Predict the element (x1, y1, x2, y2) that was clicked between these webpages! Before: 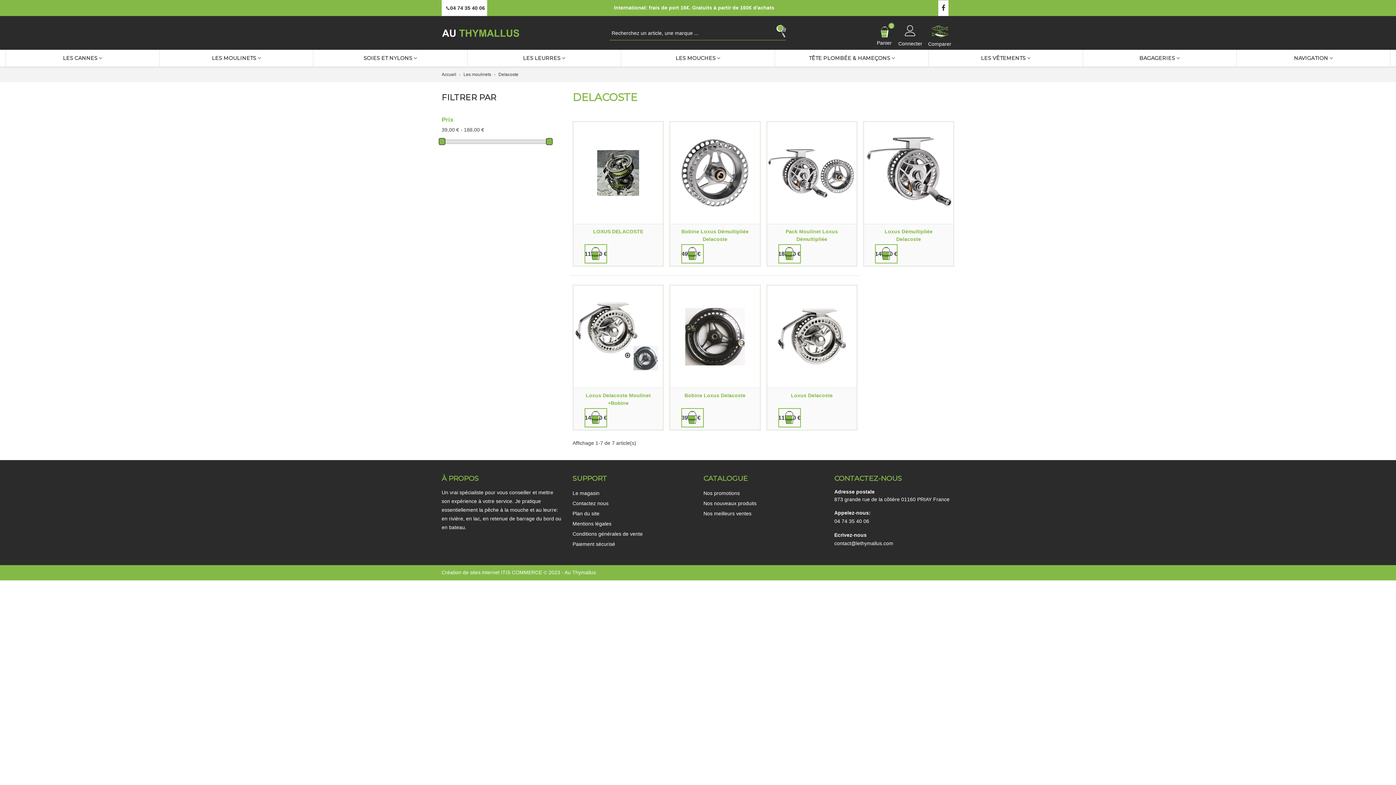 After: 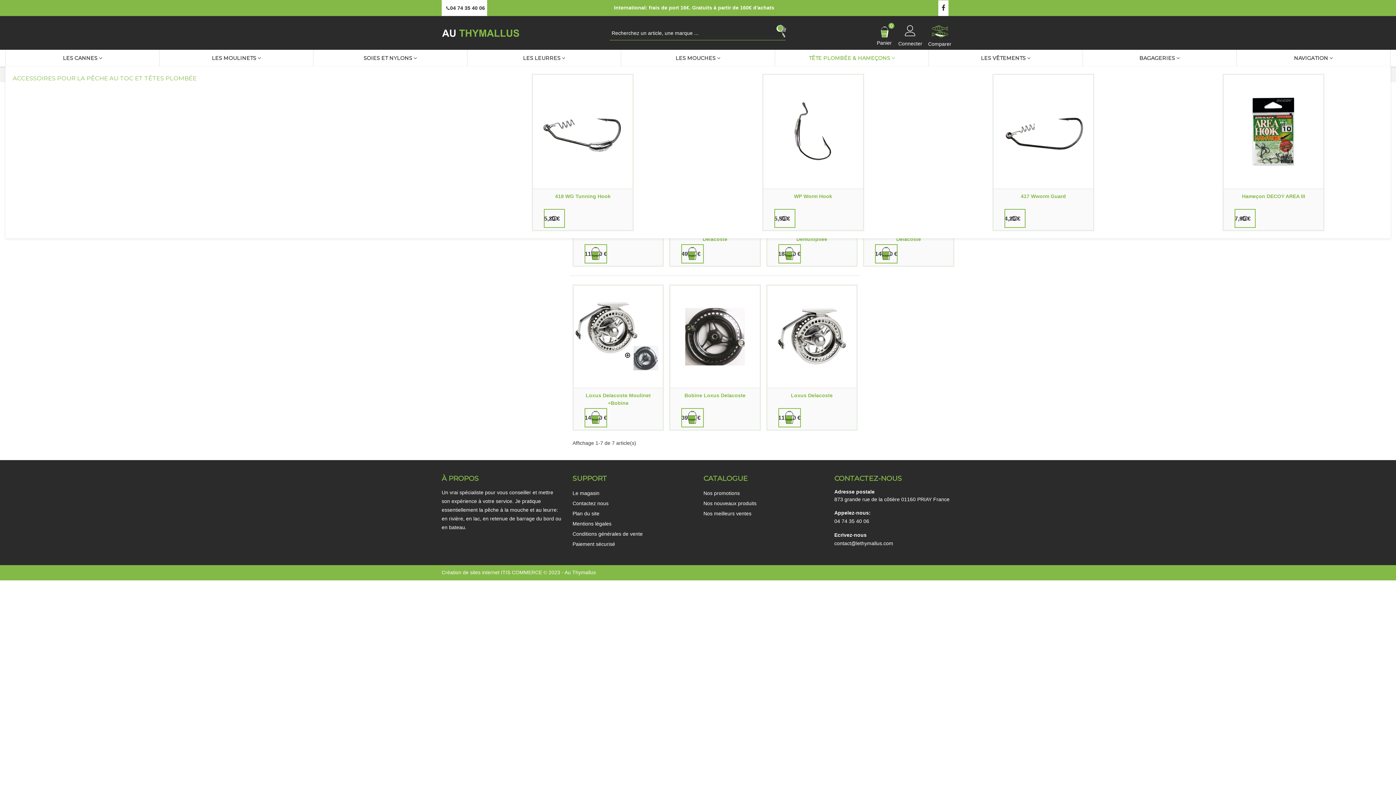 Action: label: TÊTE PLOMBÉE & HAMEÇONS bbox: (775, 51, 928, 64)